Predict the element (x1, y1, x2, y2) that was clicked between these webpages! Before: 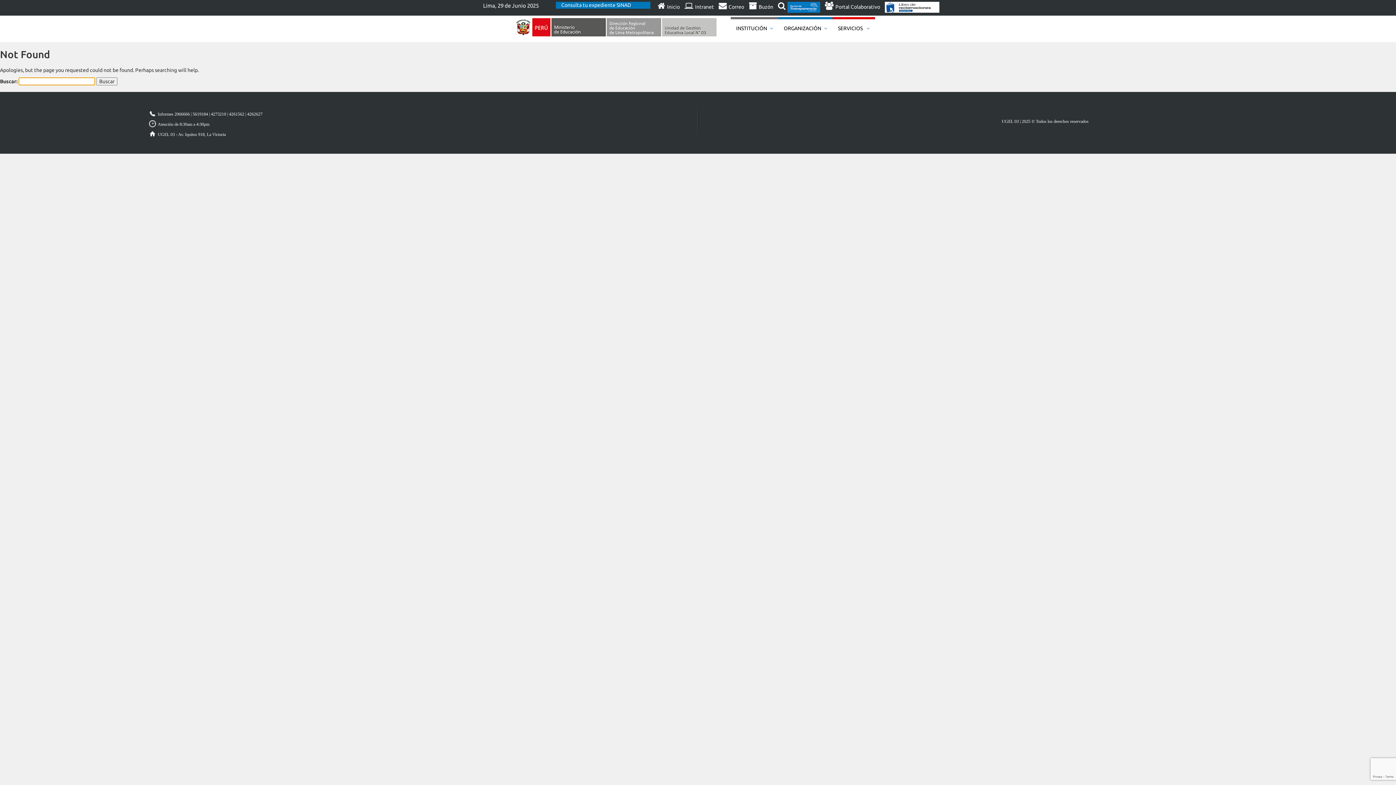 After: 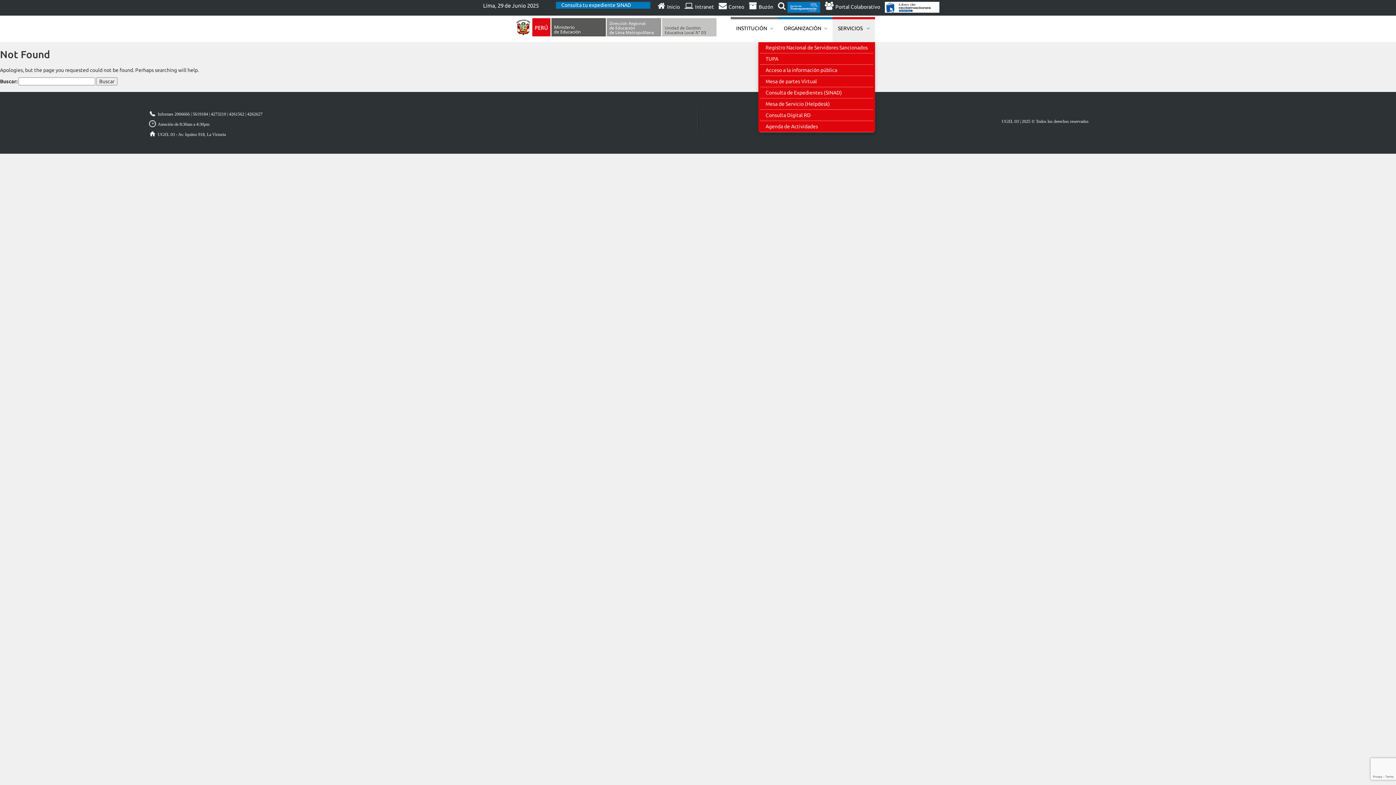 Action: label: SERVICIOS  bbox: (832, 17, 875, 42)